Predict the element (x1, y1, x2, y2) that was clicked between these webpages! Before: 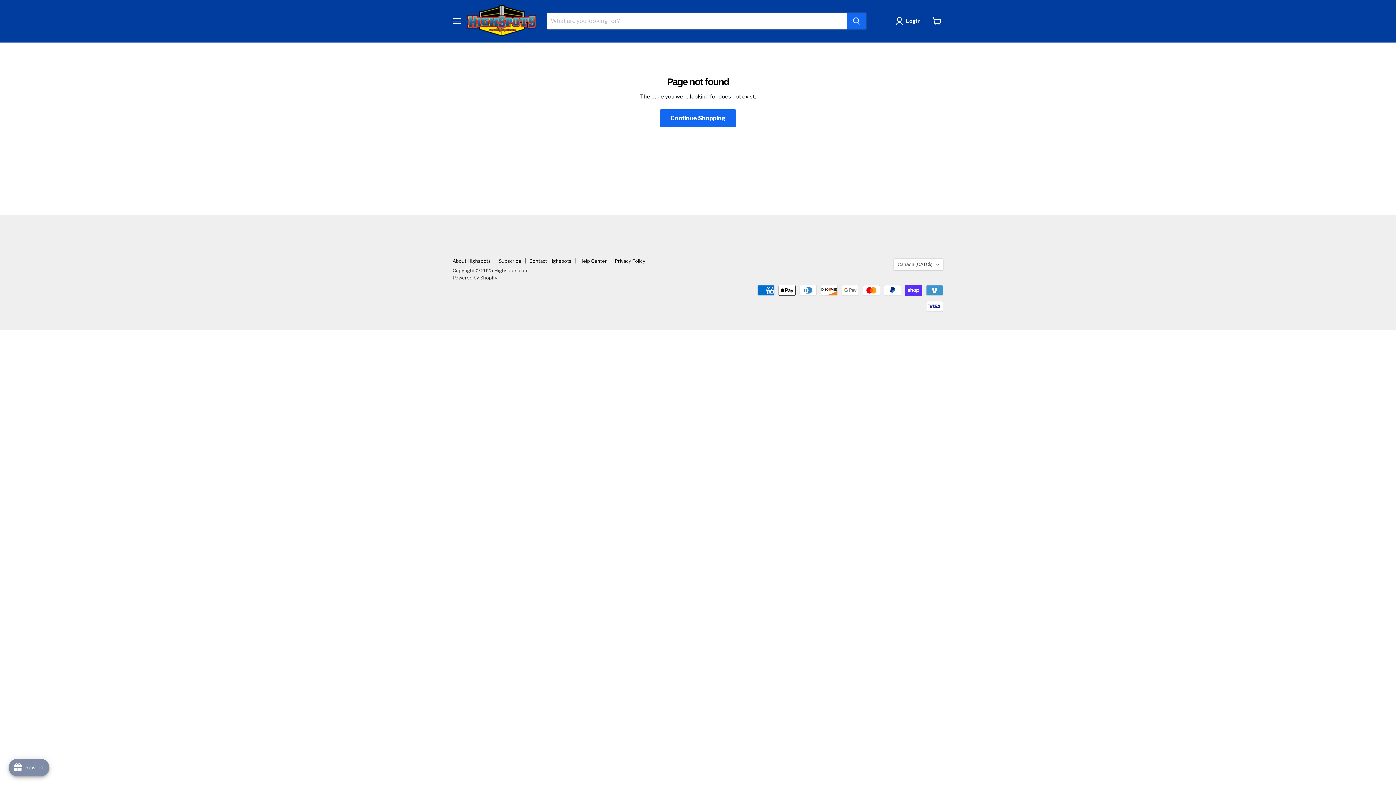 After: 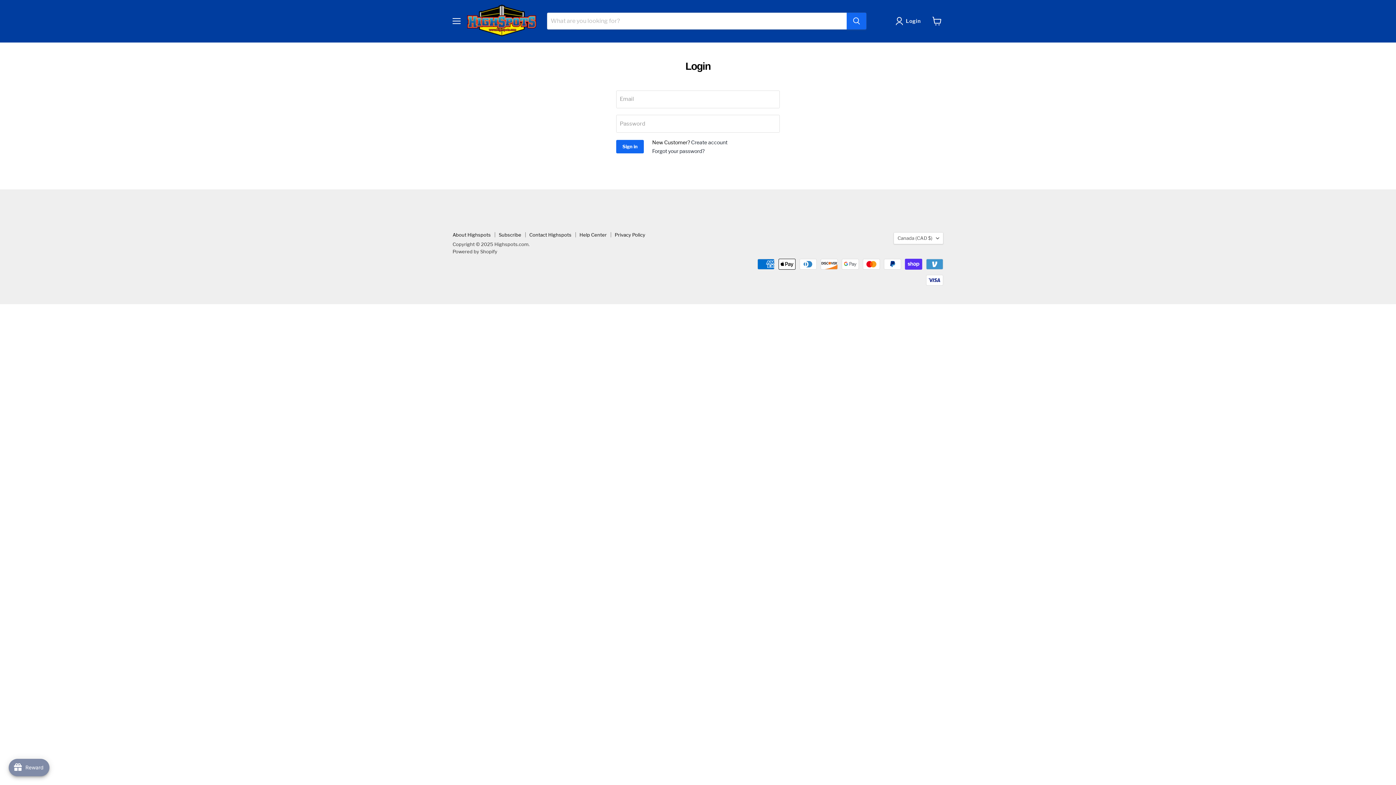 Action: label: Login bbox: (895, 16, 923, 25)